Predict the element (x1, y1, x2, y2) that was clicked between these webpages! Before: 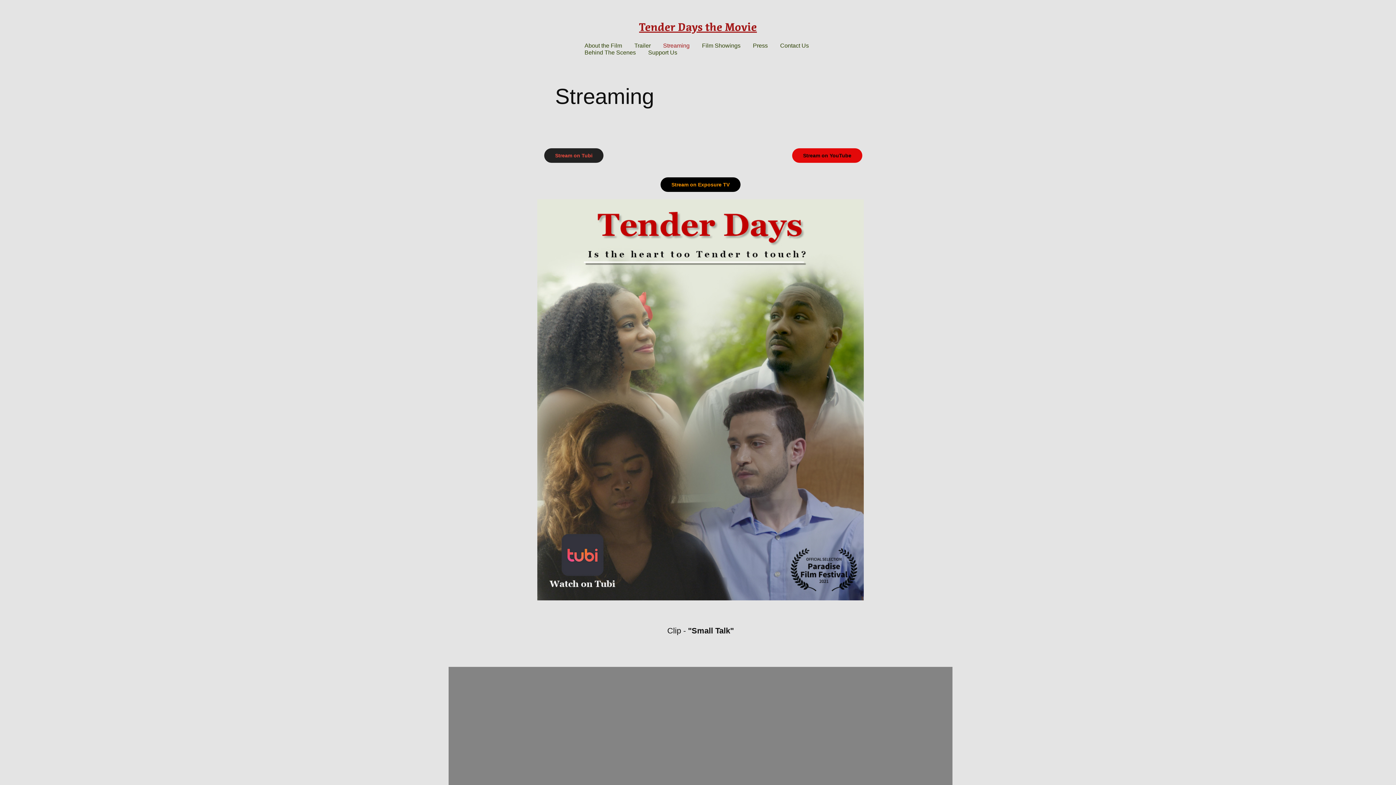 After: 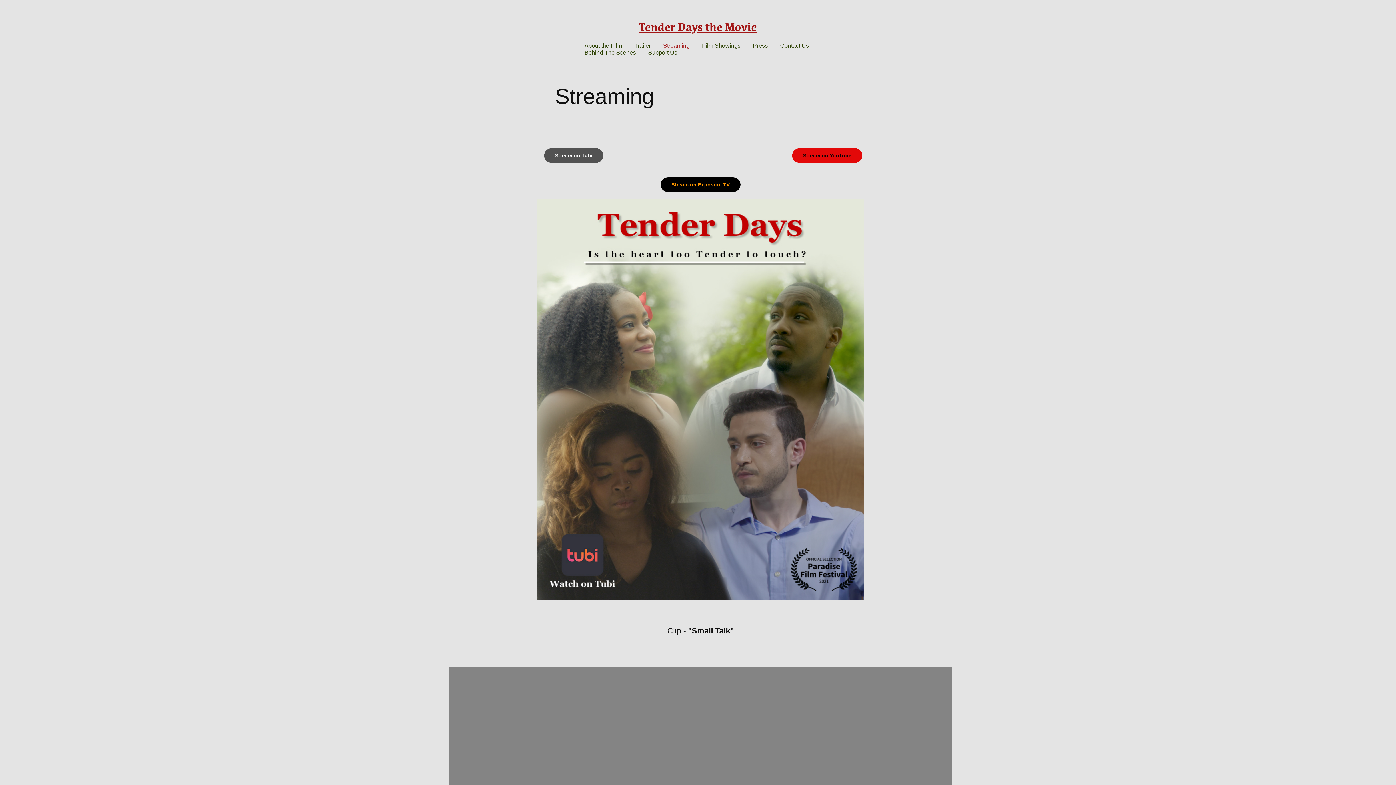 Action: label: Stream on Tubi bbox: (544, 148, 603, 162)